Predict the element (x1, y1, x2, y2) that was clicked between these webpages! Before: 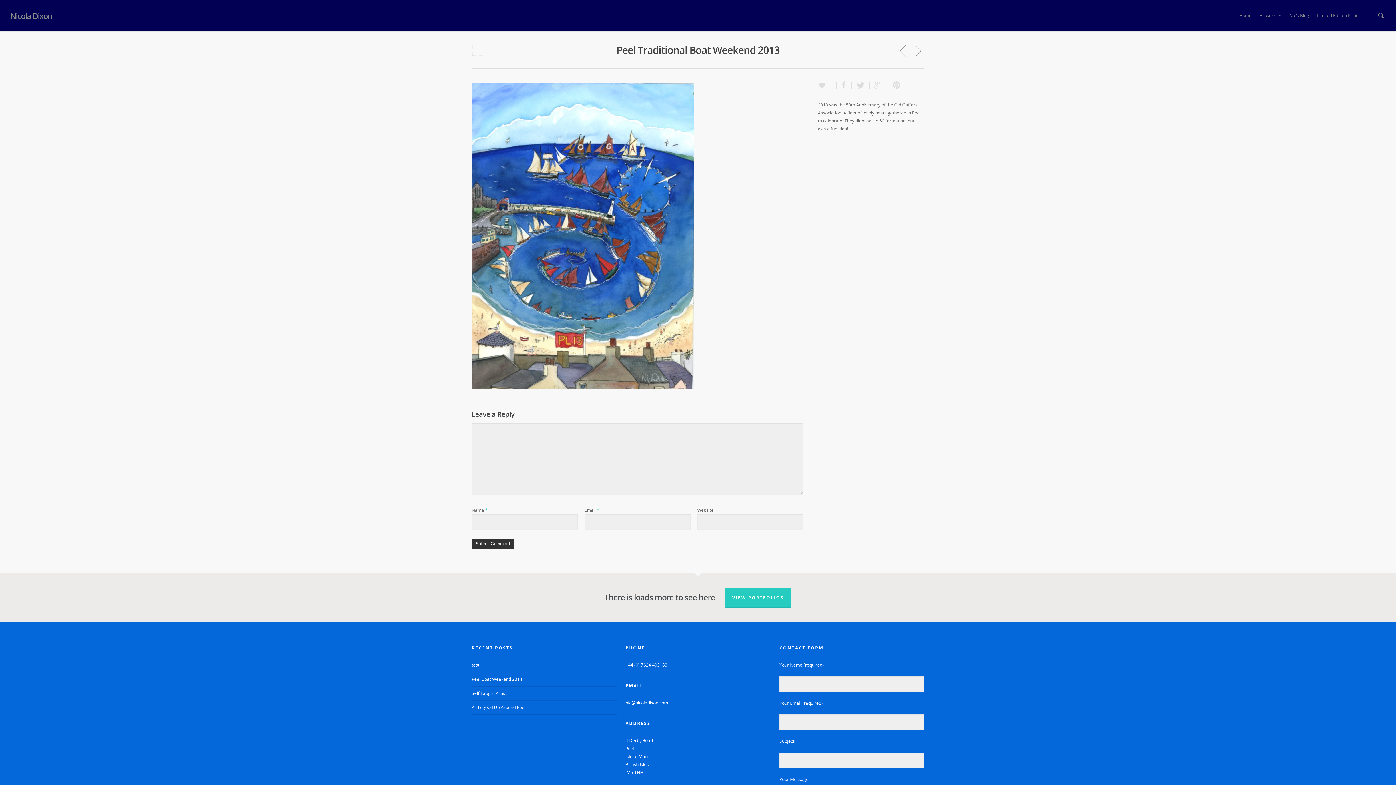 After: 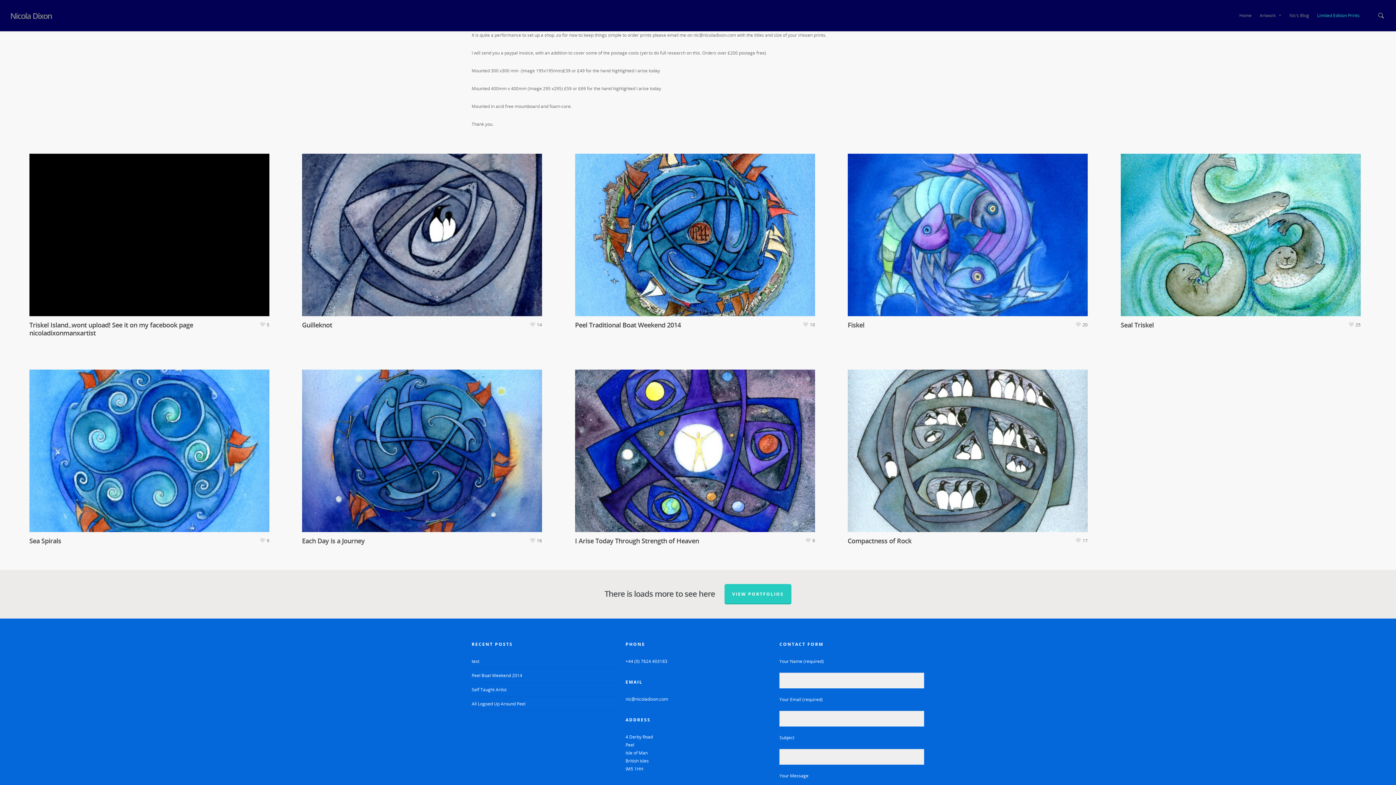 Action: label: Limited Edition Prints bbox: (1313, 10, 1363, 31)